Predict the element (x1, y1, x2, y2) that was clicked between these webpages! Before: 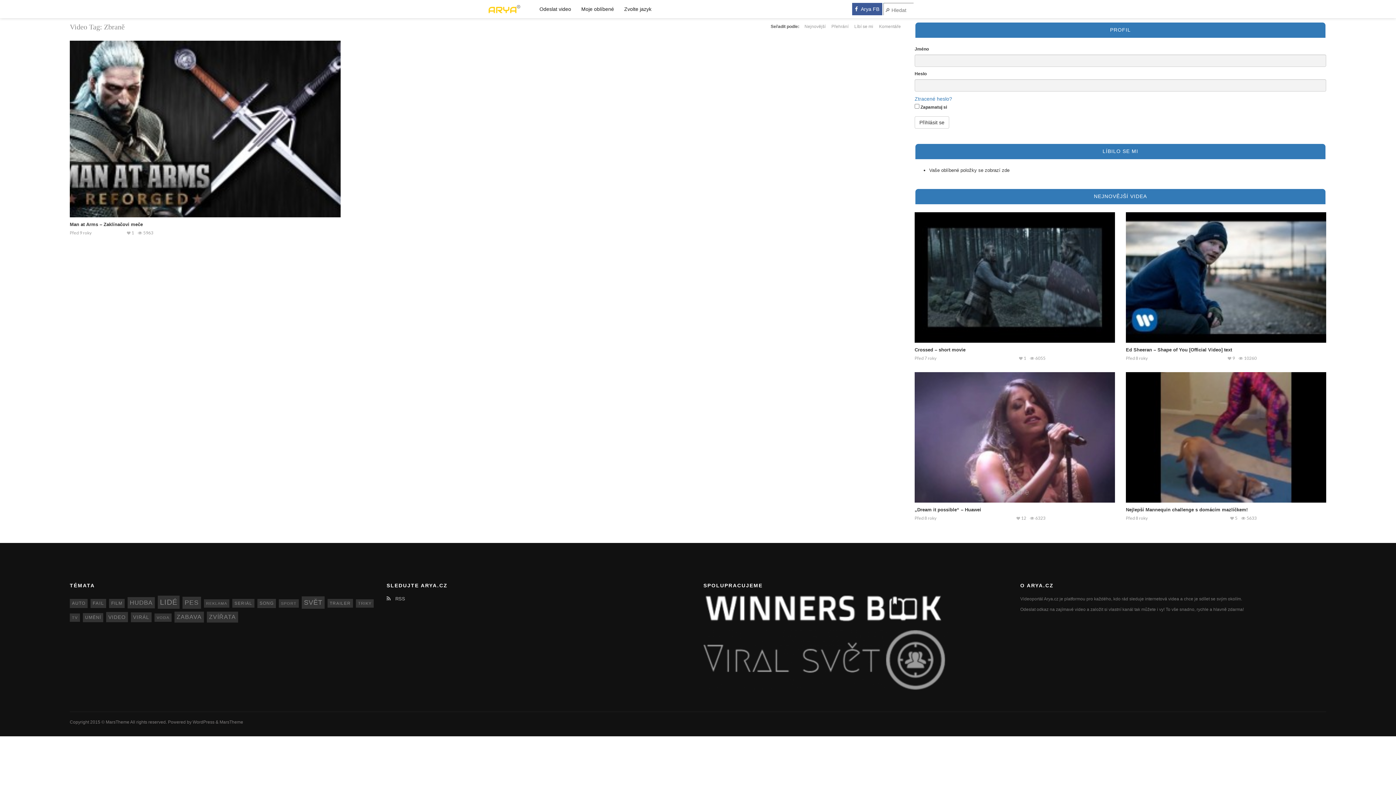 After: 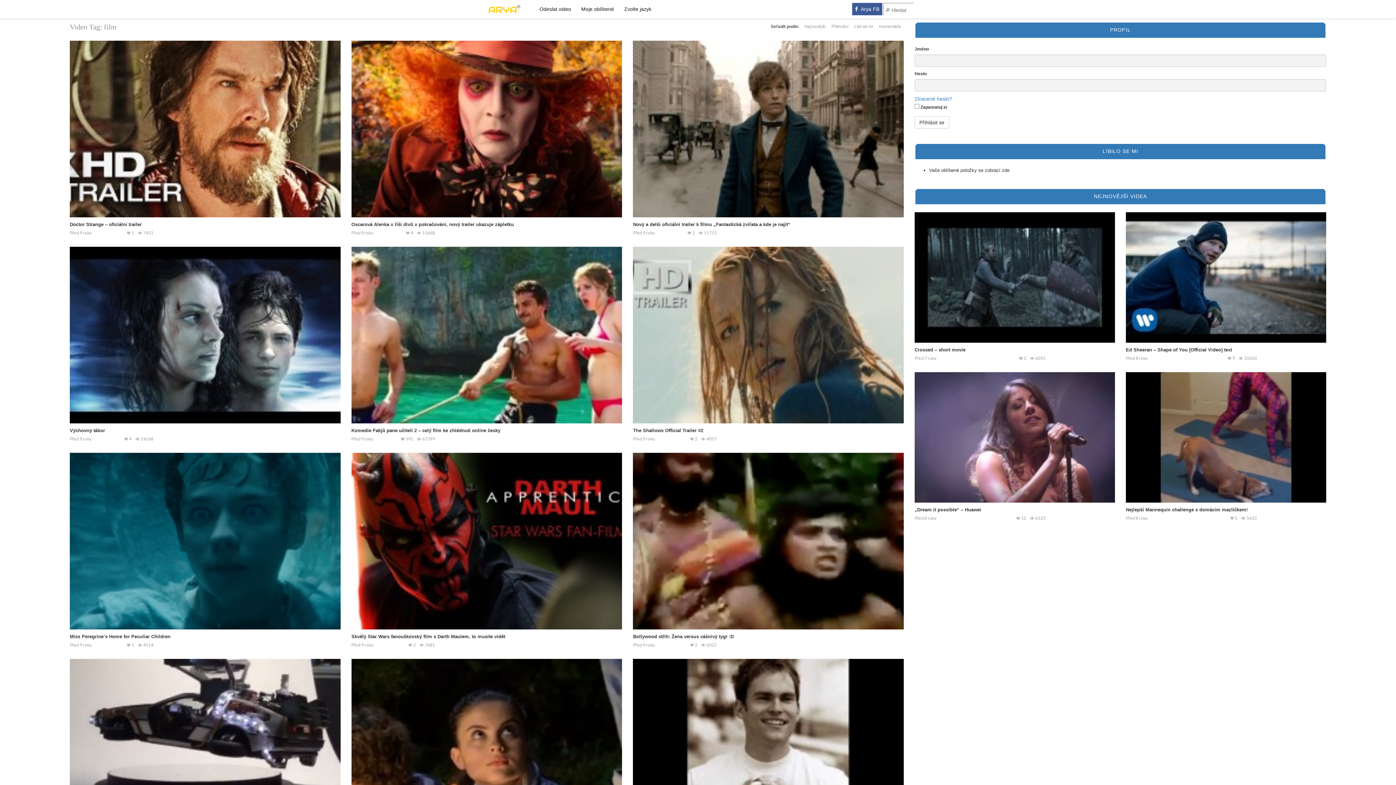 Action: bbox: (109, 599, 124, 608) label: film (14 položek)